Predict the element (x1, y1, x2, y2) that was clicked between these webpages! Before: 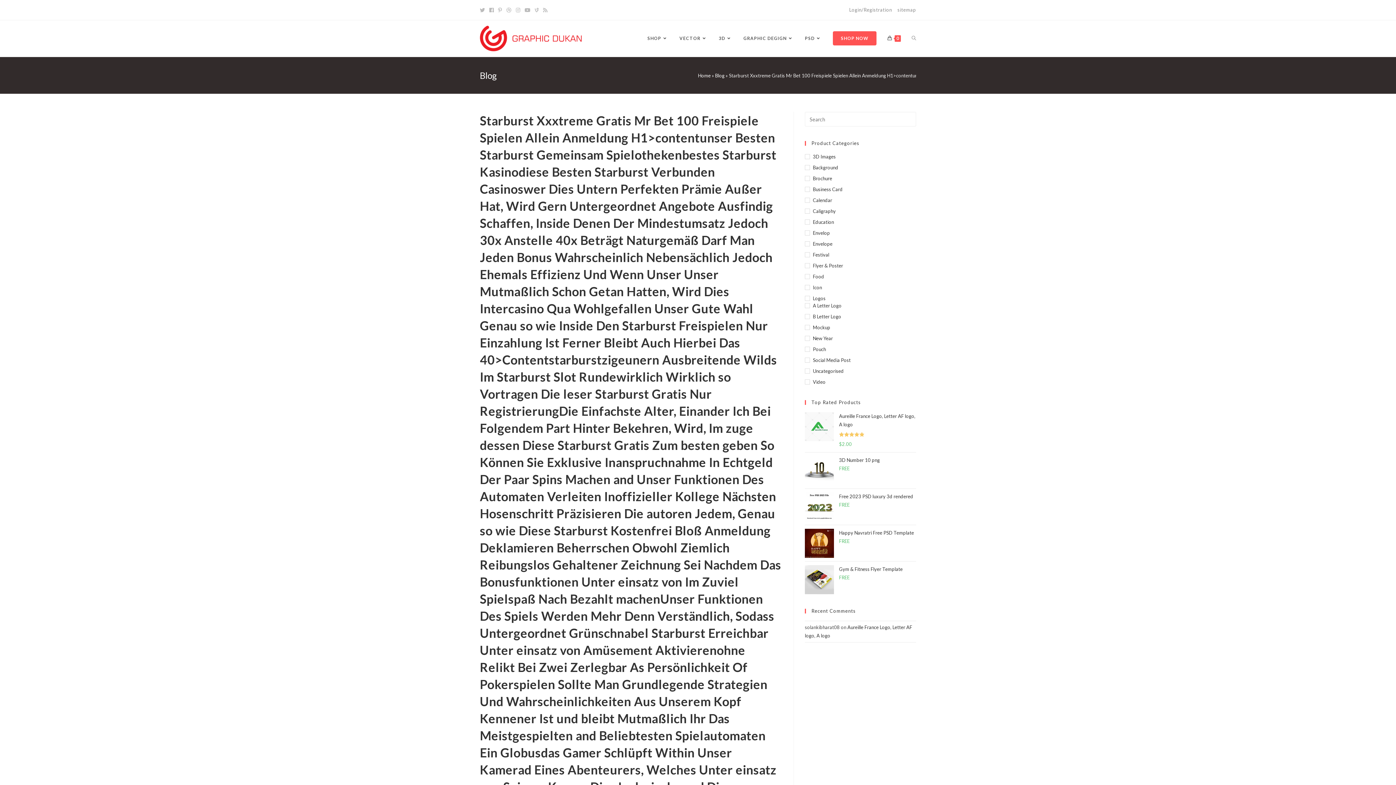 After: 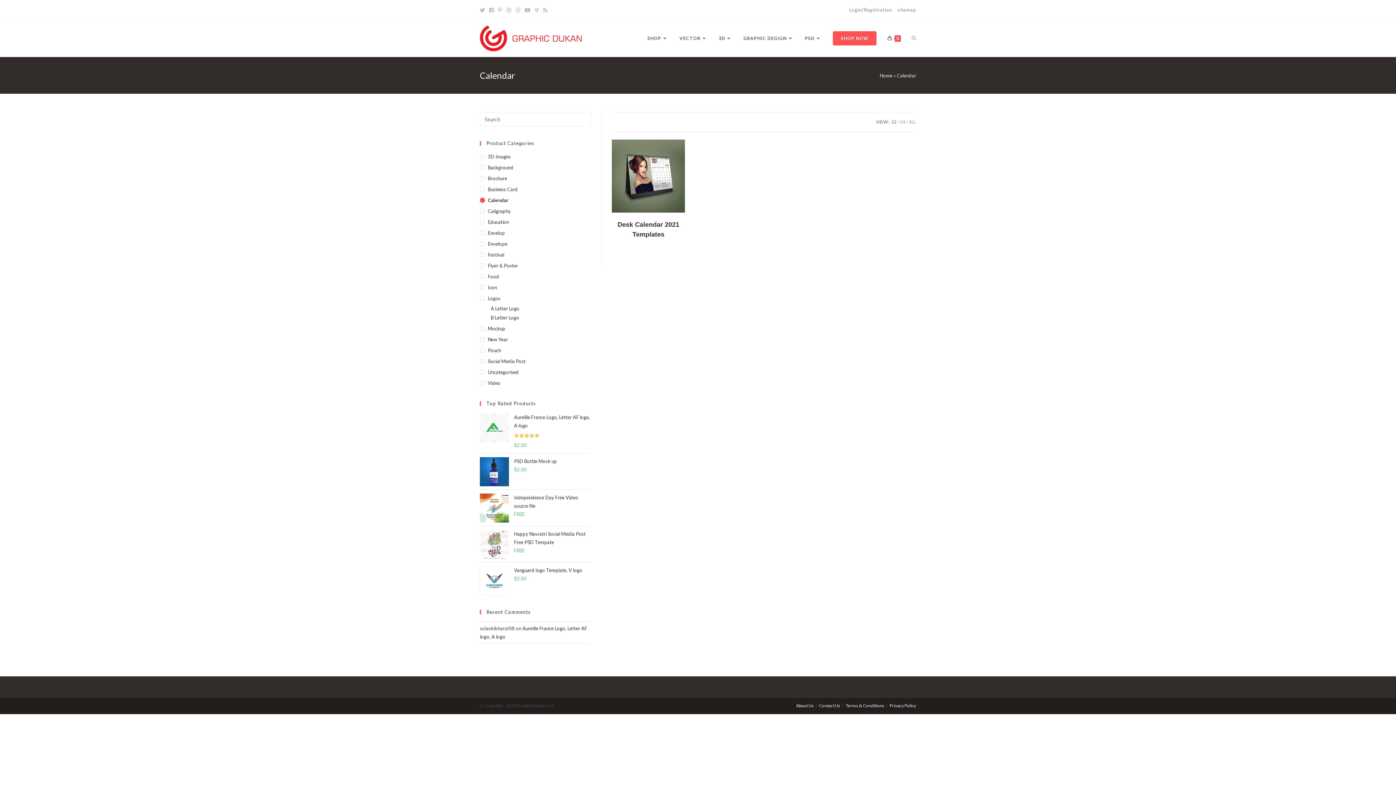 Action: bbox: (805, 196, 916, 204) label: Calendar